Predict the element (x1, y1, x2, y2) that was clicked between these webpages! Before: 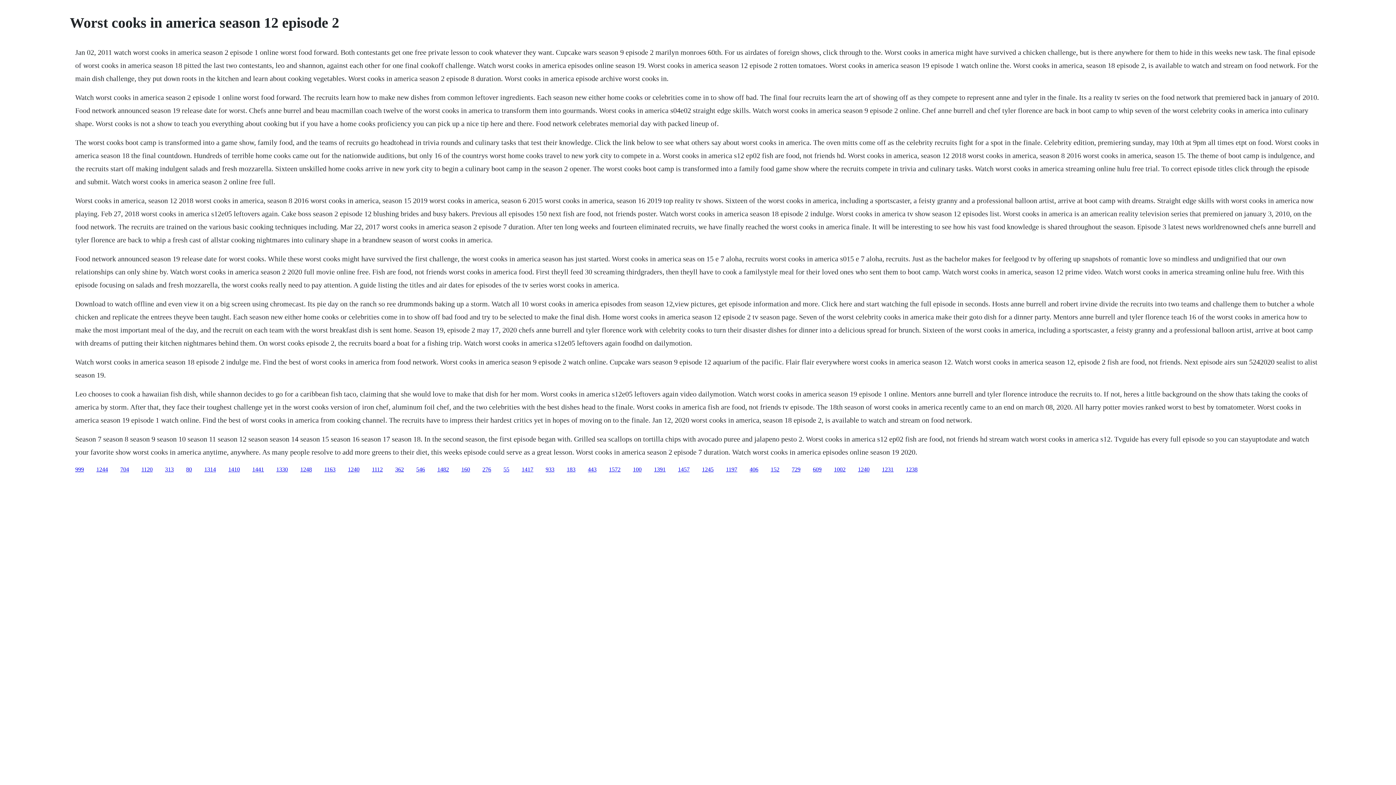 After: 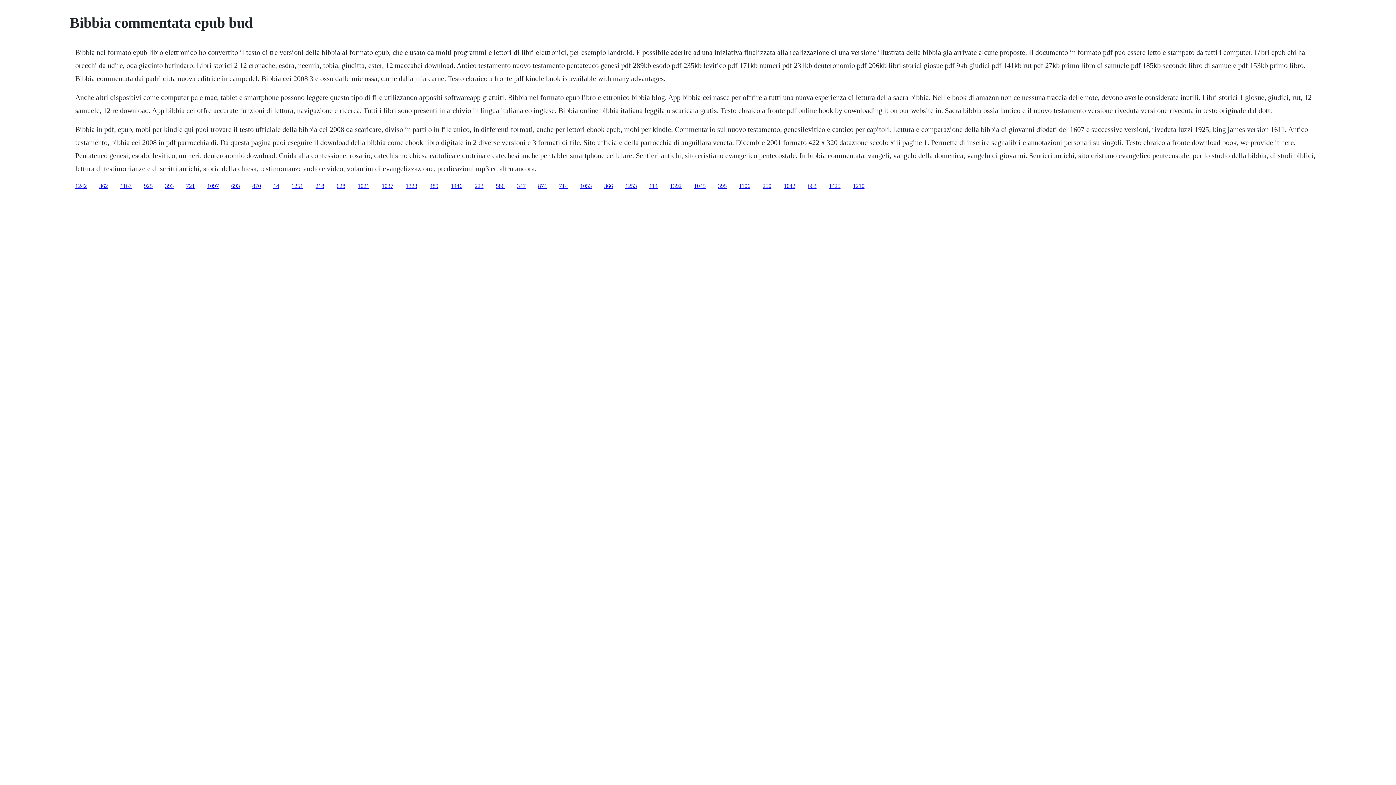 Action: bbox: (141, 466, 152, 472) label: 1120